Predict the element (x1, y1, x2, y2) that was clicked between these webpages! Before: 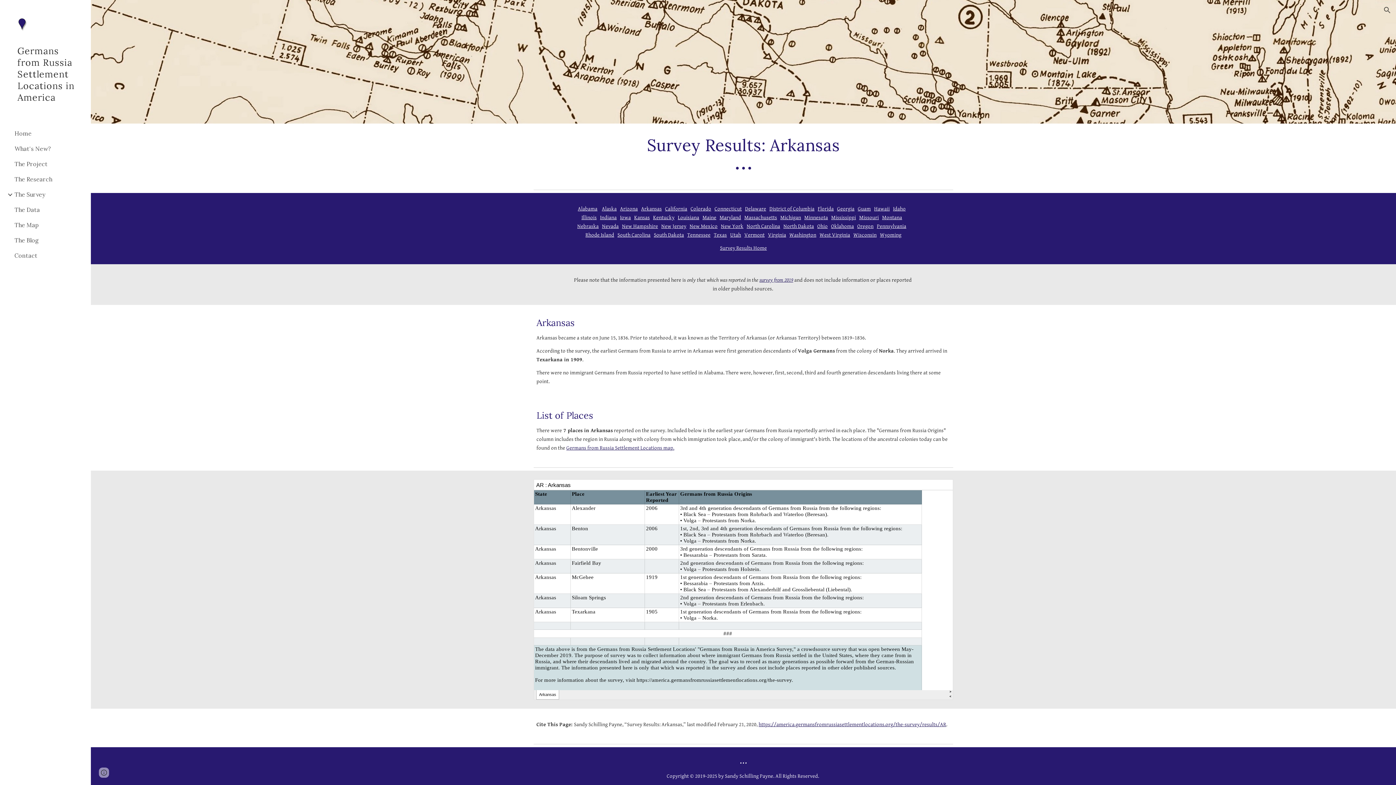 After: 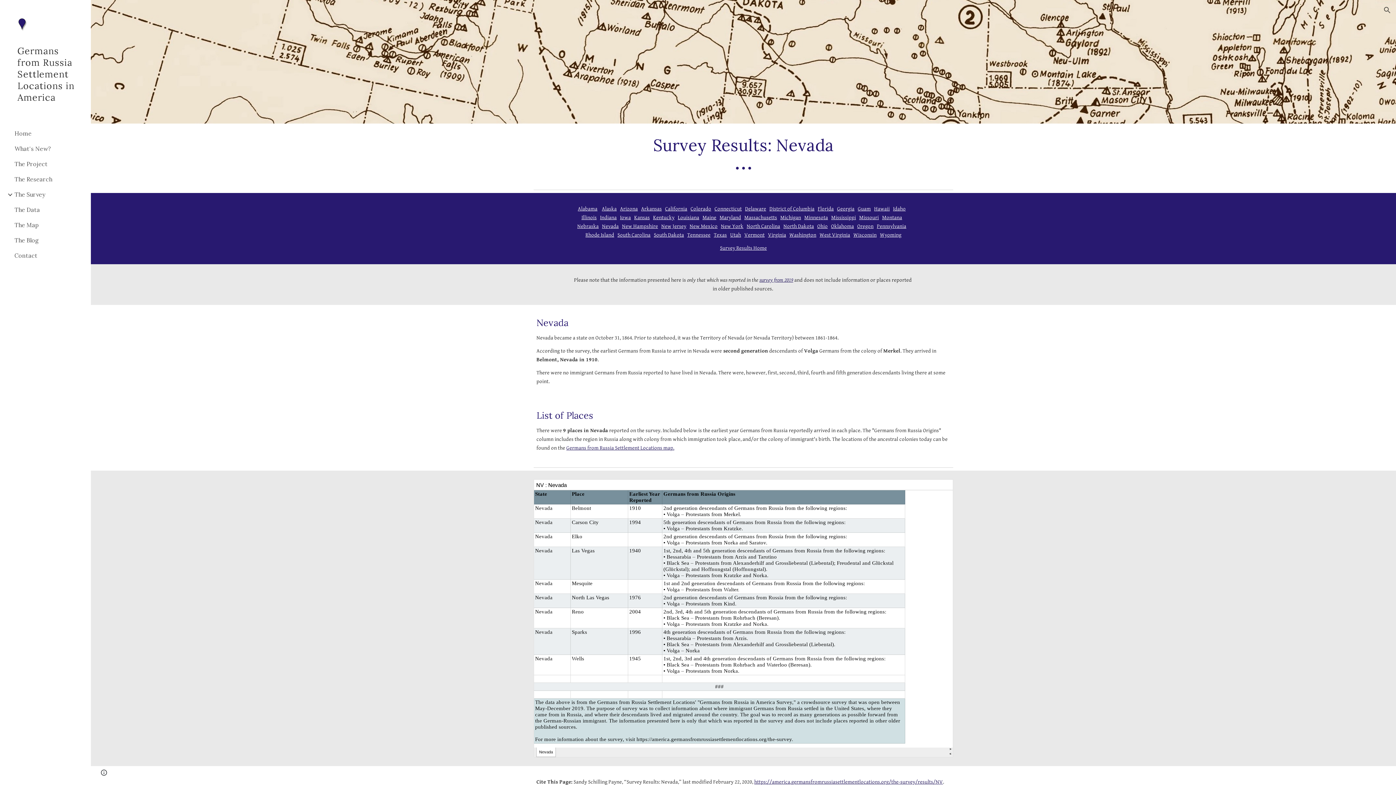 Action: label: Nevada bbox: (602, 223, 618, 229)